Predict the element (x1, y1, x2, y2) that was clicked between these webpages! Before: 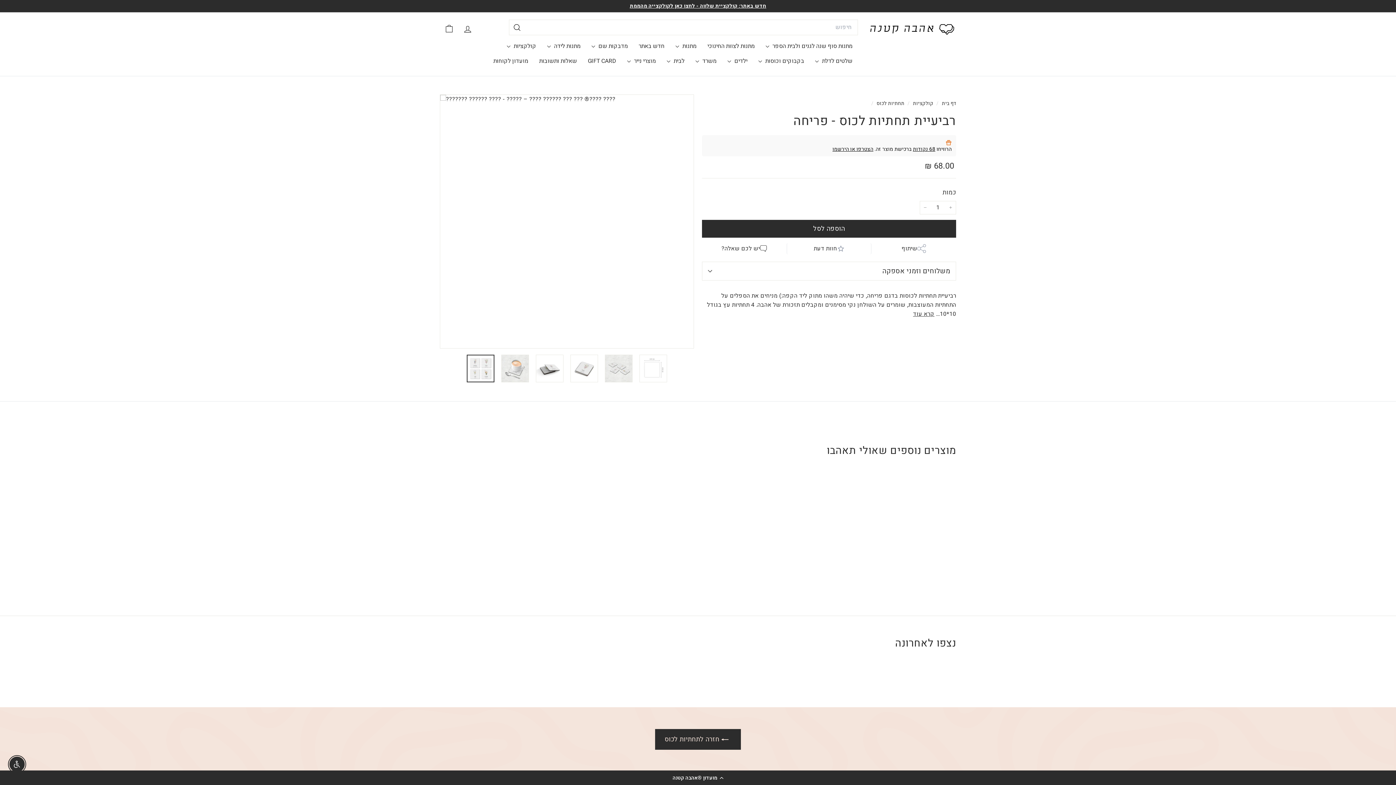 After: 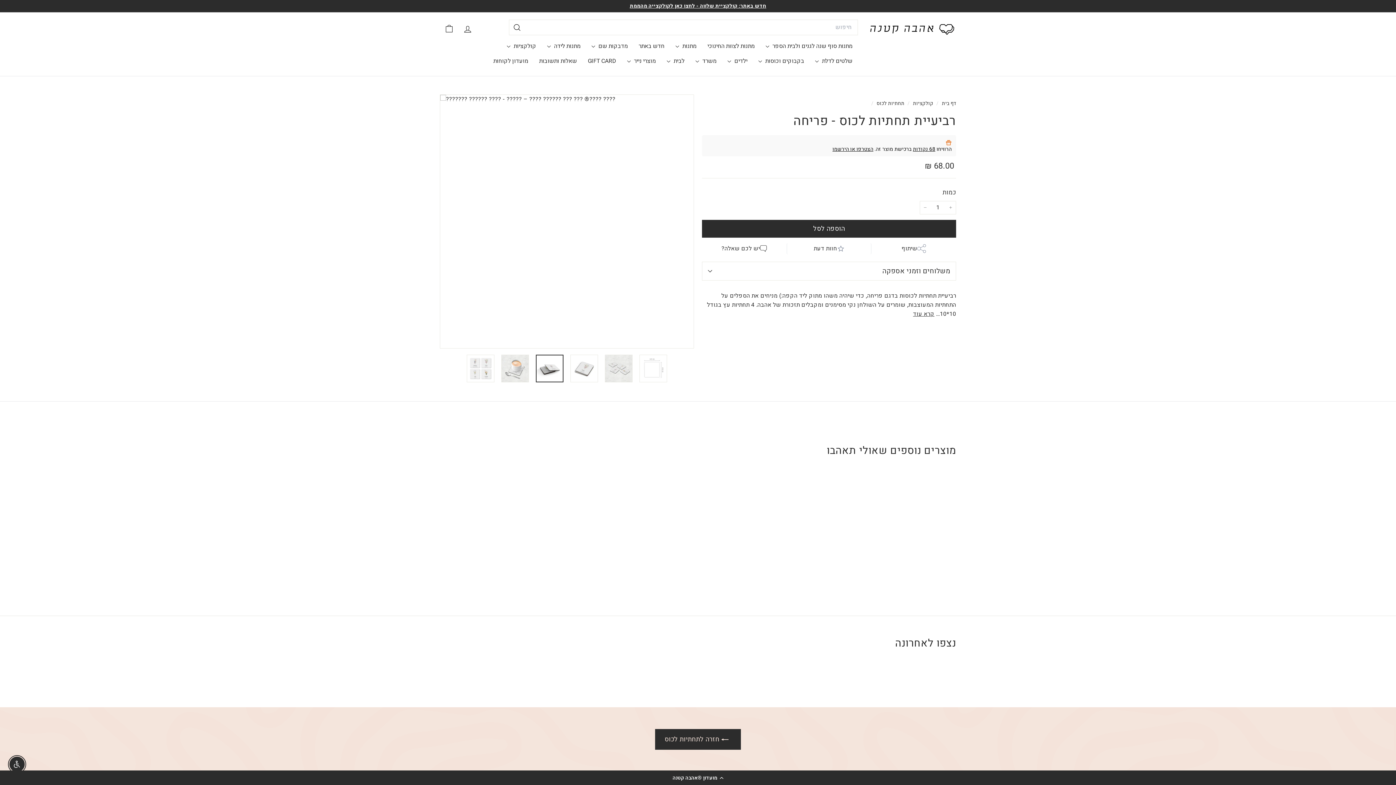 Action: bbox: (536, 354, 563, 382)